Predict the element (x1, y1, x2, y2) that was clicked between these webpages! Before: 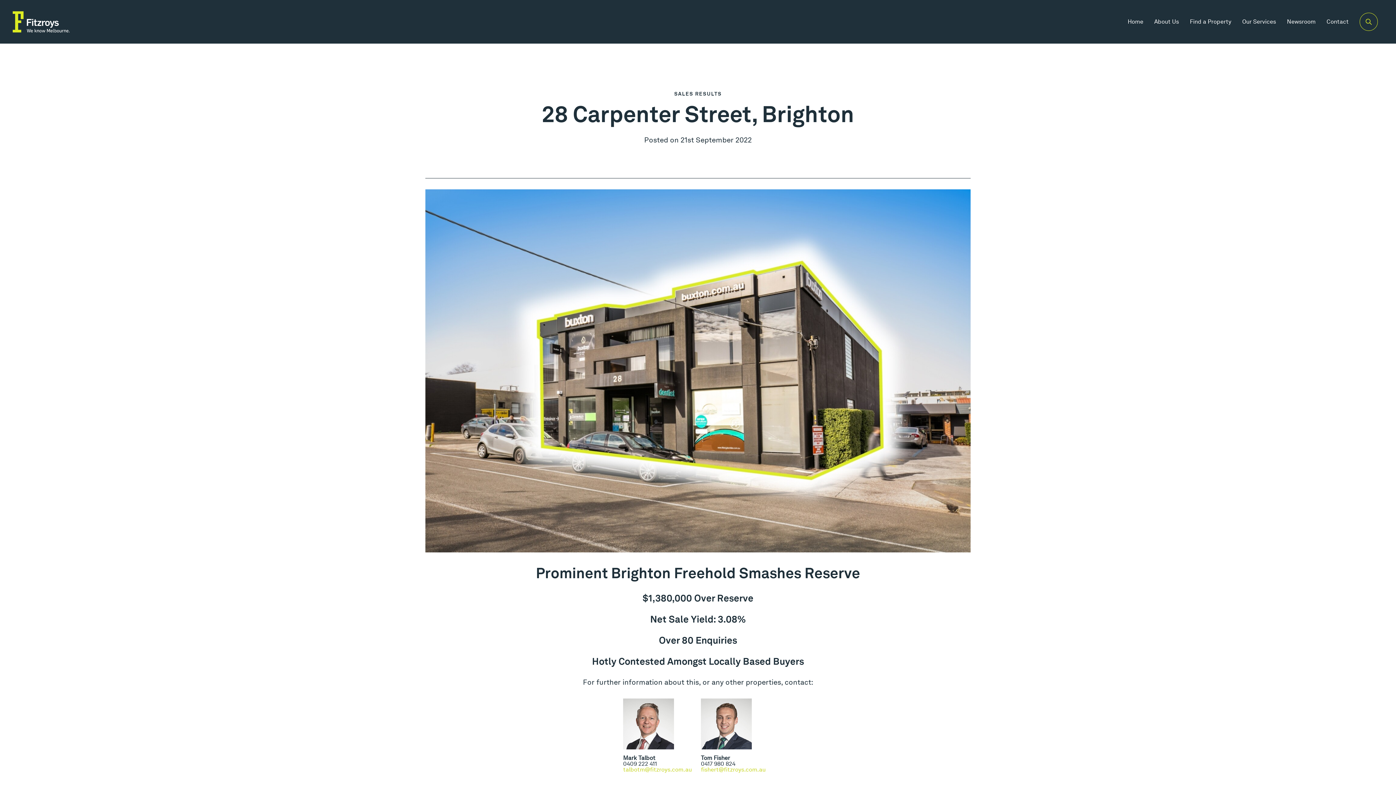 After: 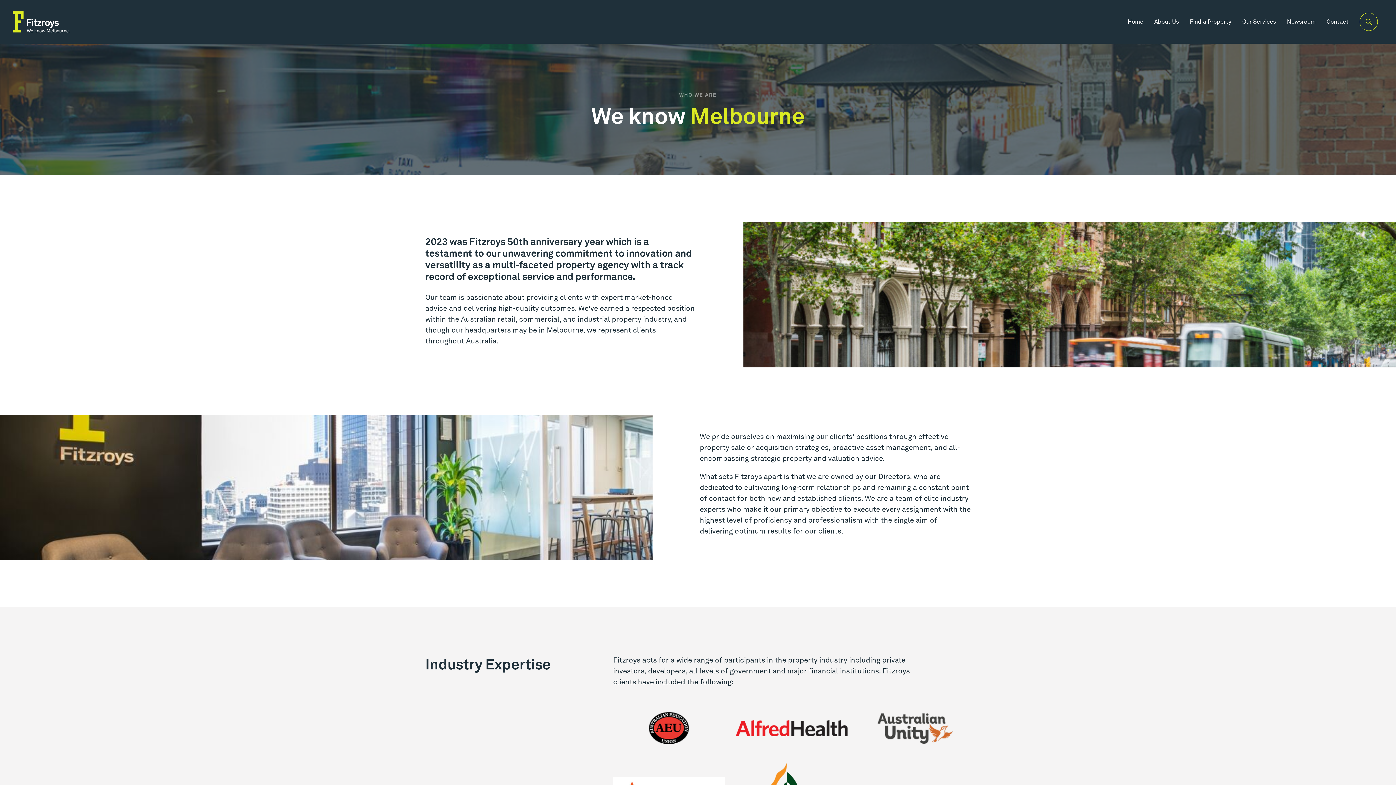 Action: bbox: (1149, 13, 1184, 29) label: About Us